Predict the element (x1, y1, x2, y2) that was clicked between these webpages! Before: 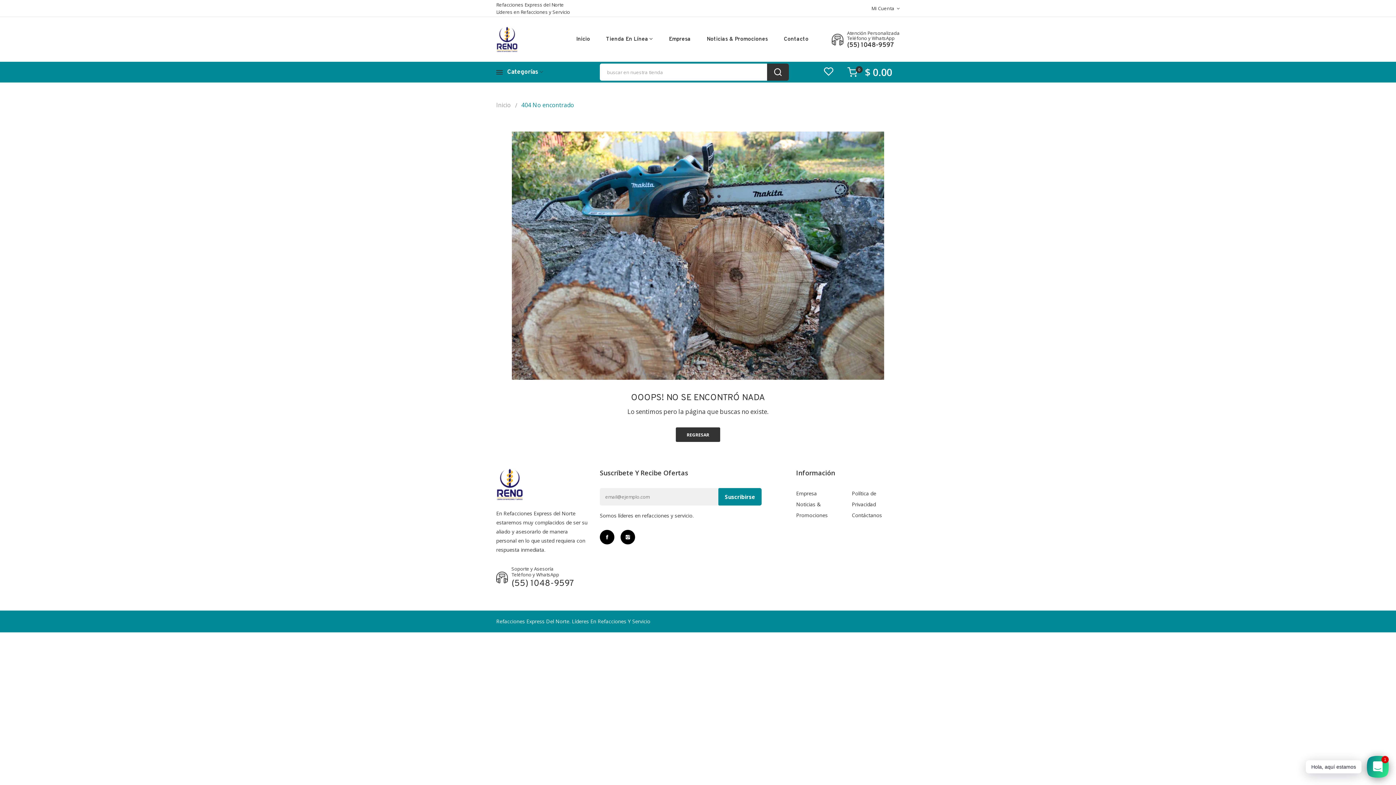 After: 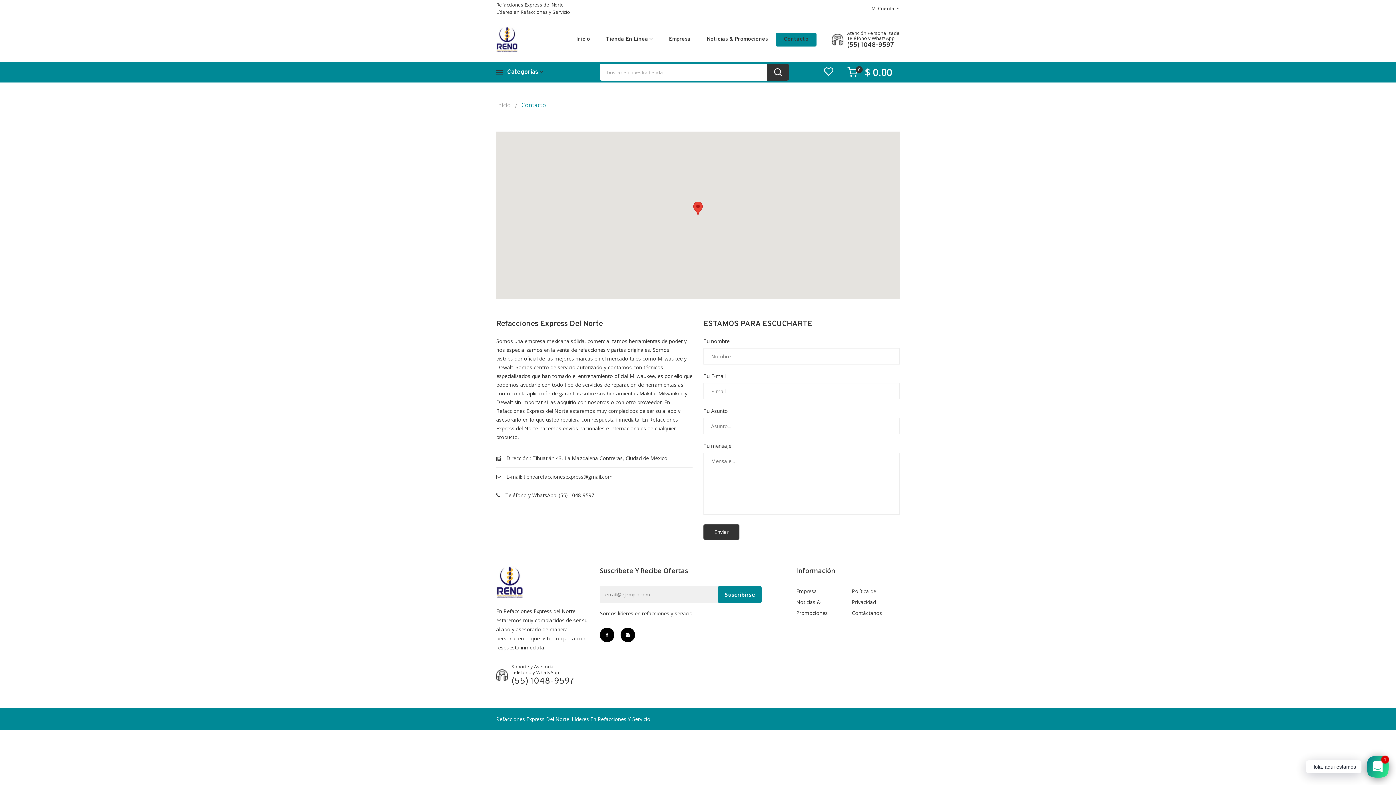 Action: bbox: (776, 32, 816, 46) label: Contacto